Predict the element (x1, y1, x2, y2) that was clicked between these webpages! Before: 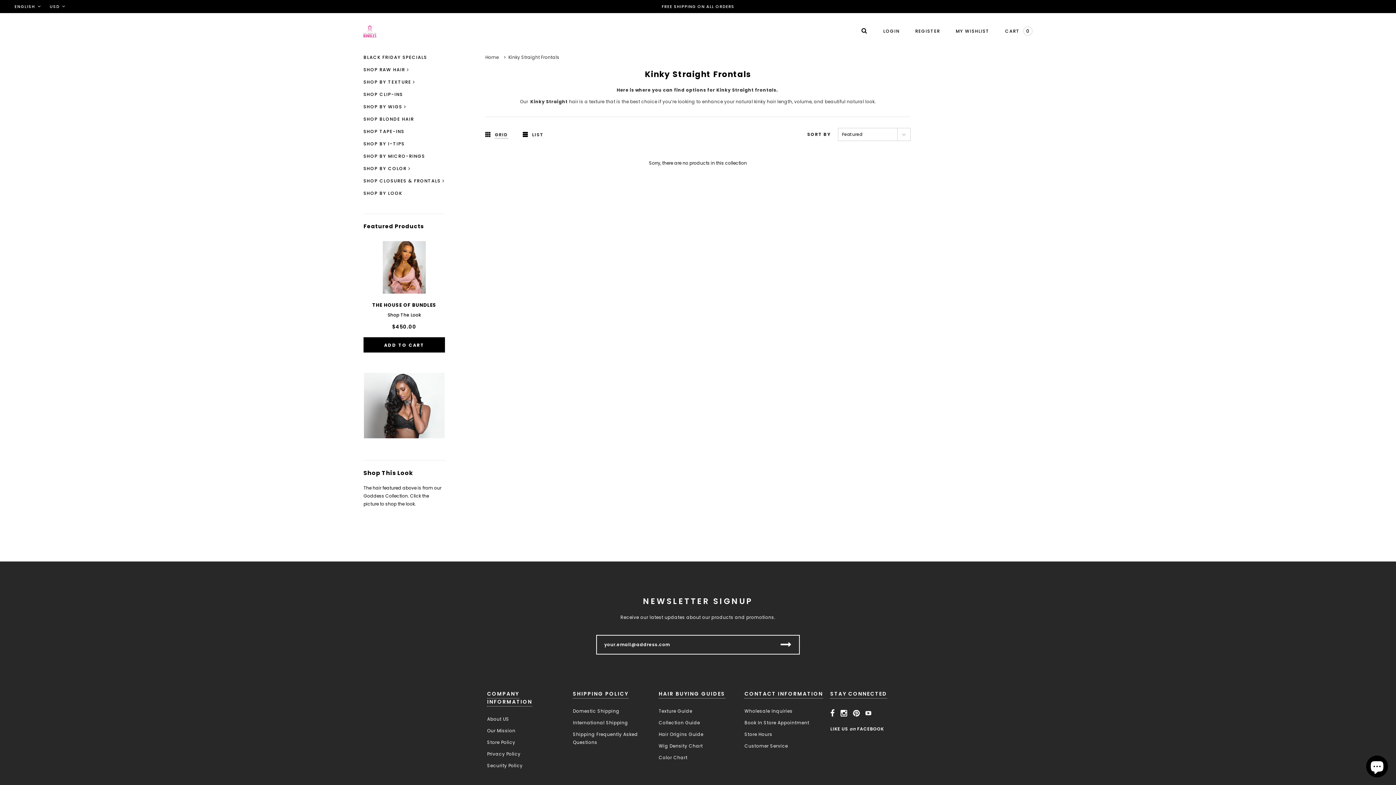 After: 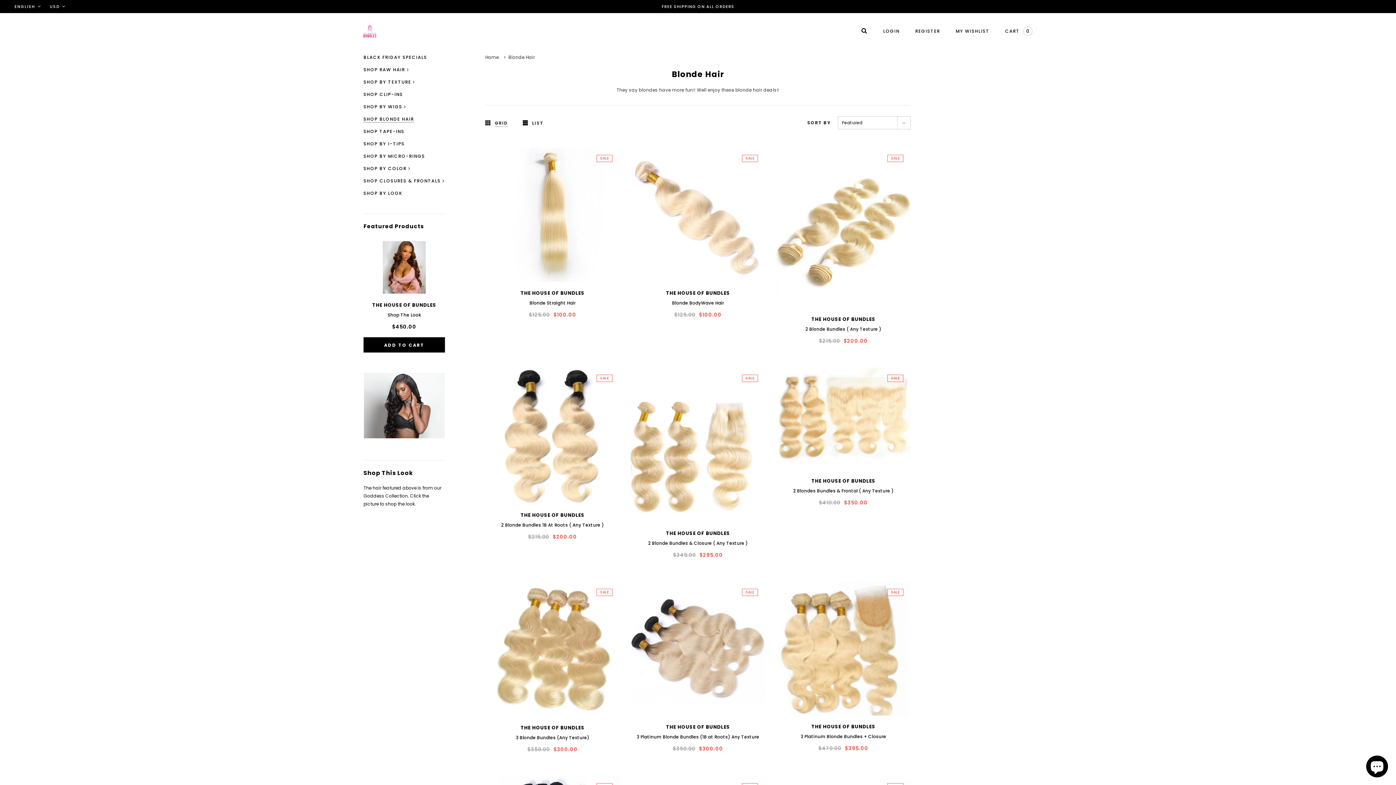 Action: label: SHOP BLONDE HAIR bbox: (363, 115, 445, 123)